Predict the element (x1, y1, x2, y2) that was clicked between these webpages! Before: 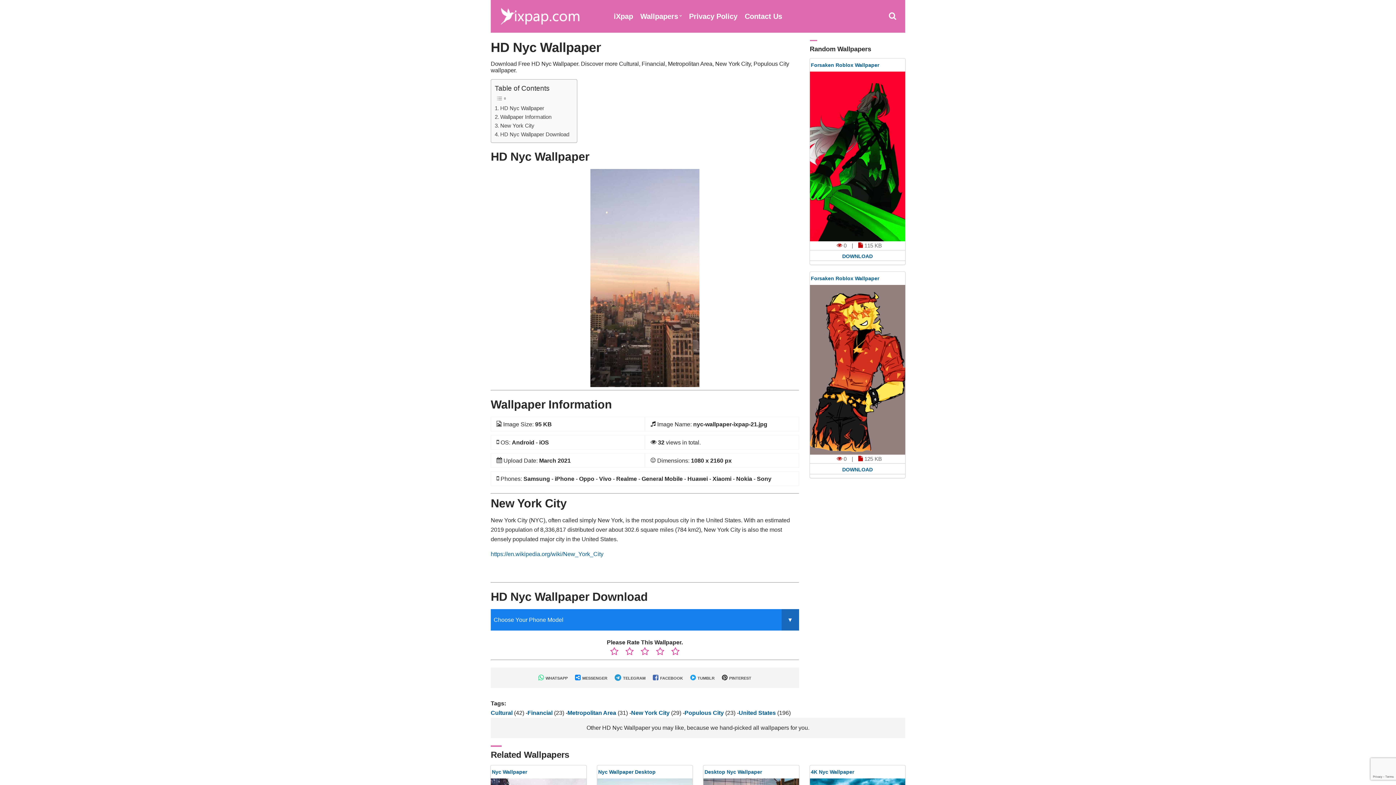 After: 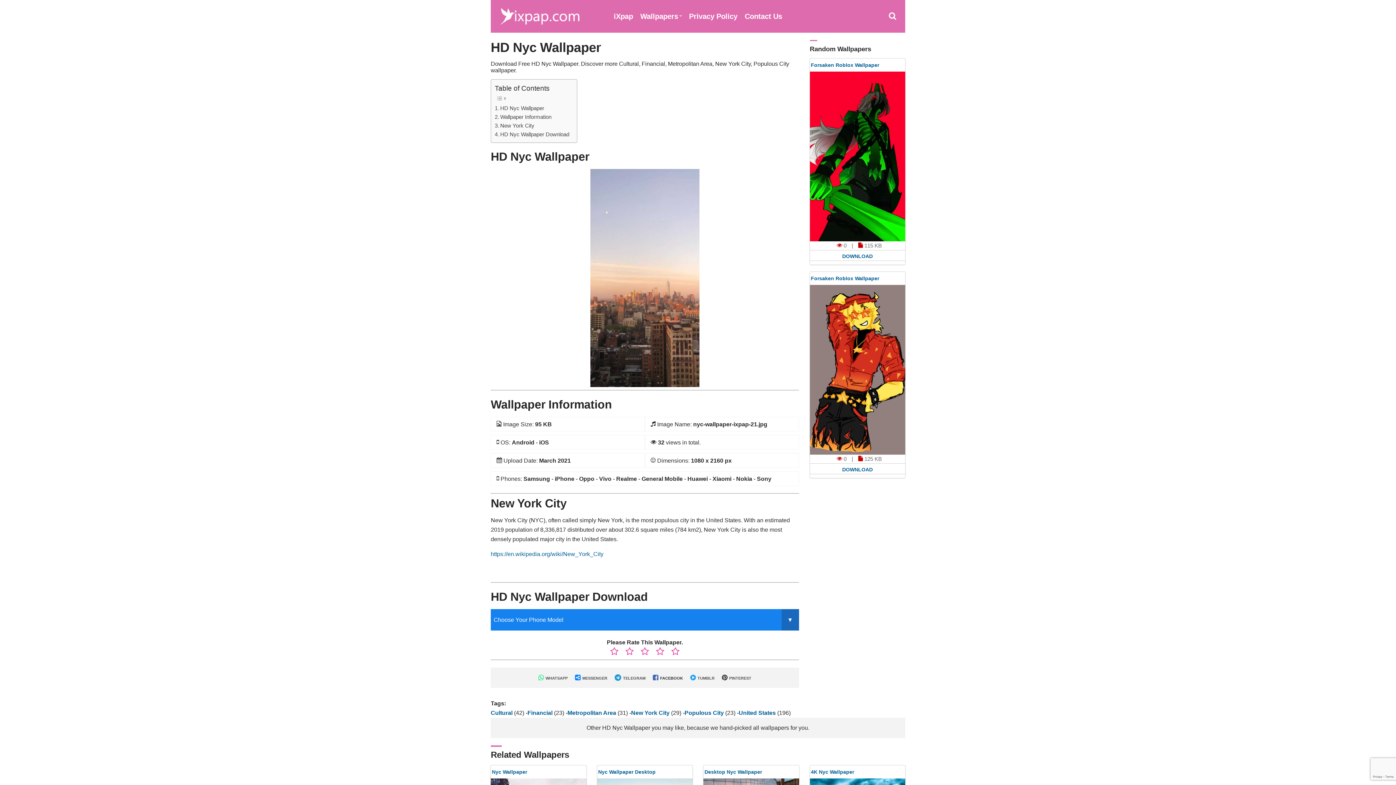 Action: bbox: (653, 676, 683, 680) label:  FACEBOOK